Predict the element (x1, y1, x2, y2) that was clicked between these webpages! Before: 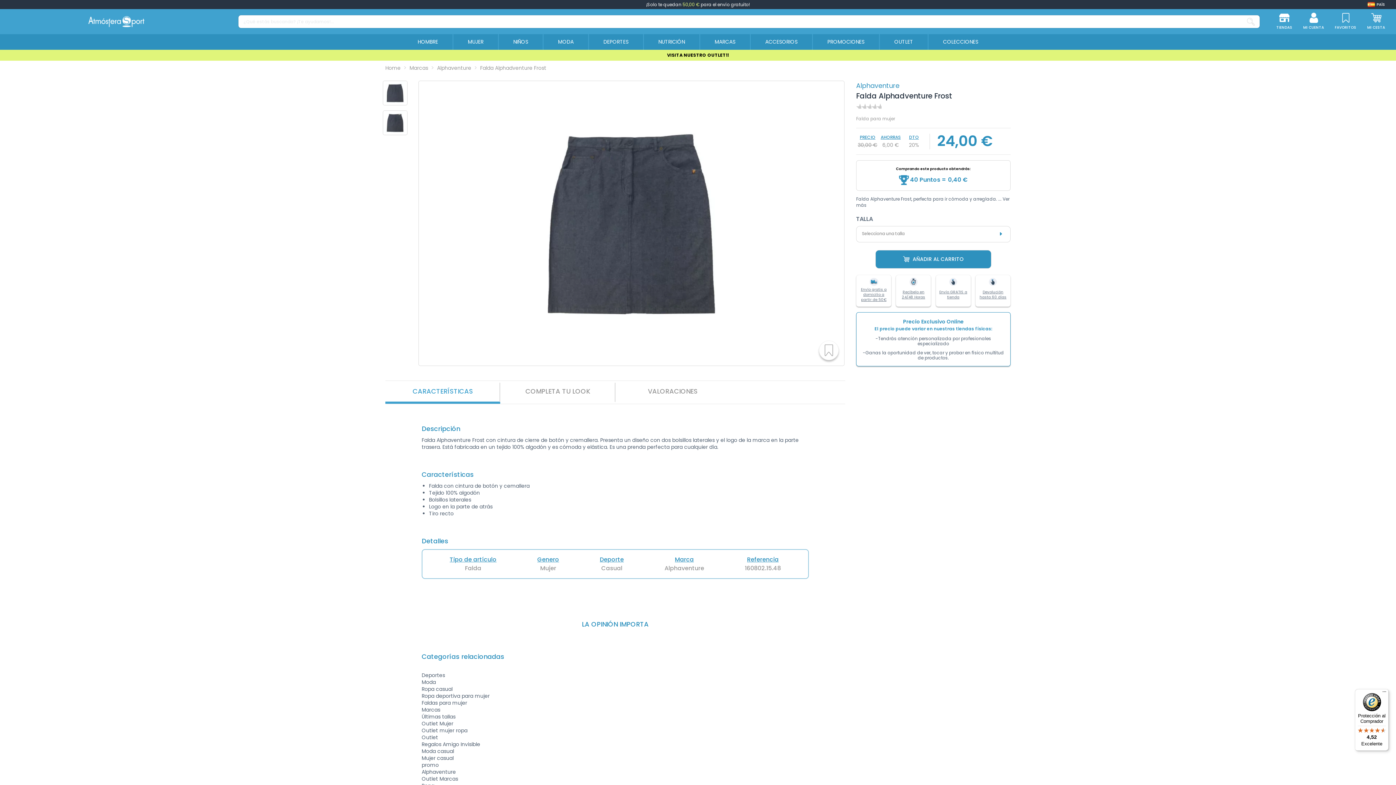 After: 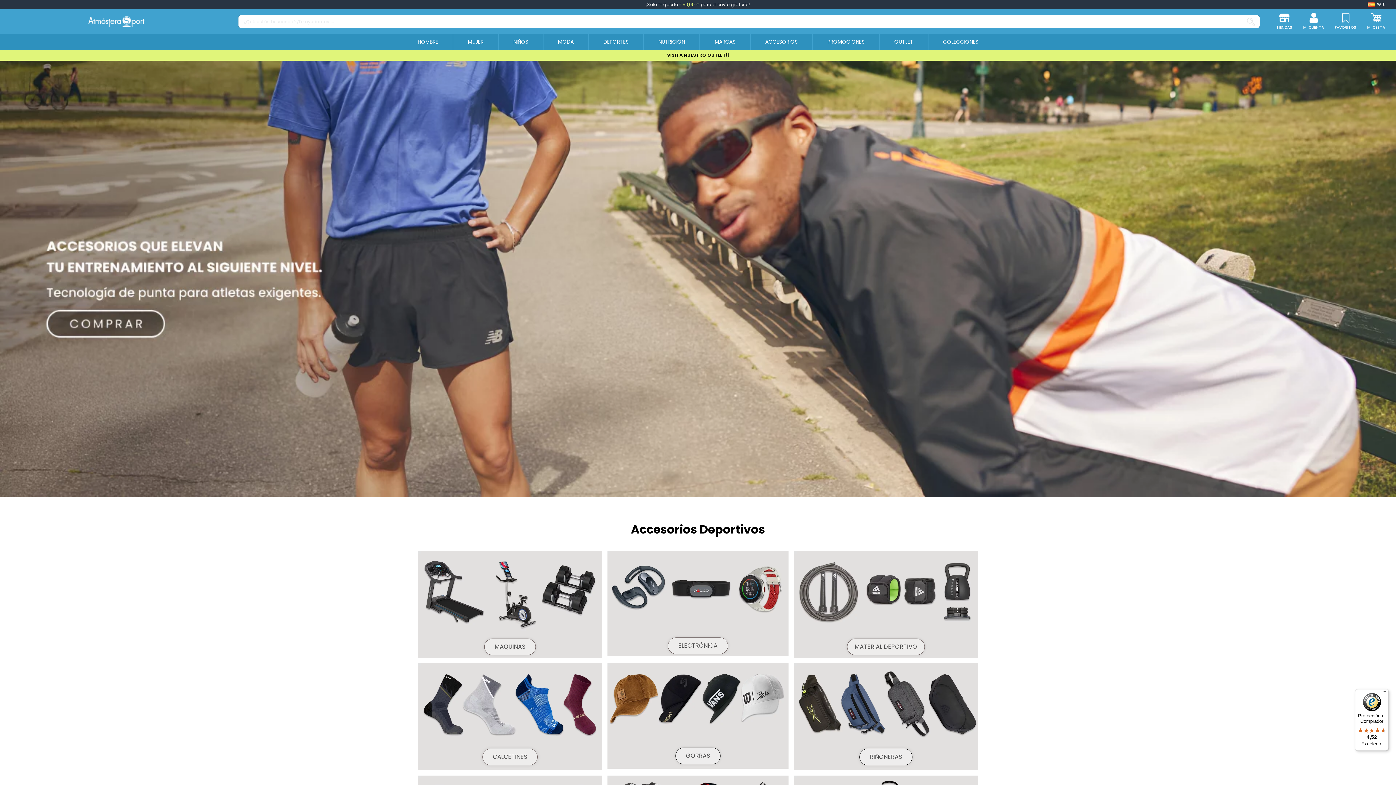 Action: label: ACCESORIOS bbox: (750, 34, 812, 49)